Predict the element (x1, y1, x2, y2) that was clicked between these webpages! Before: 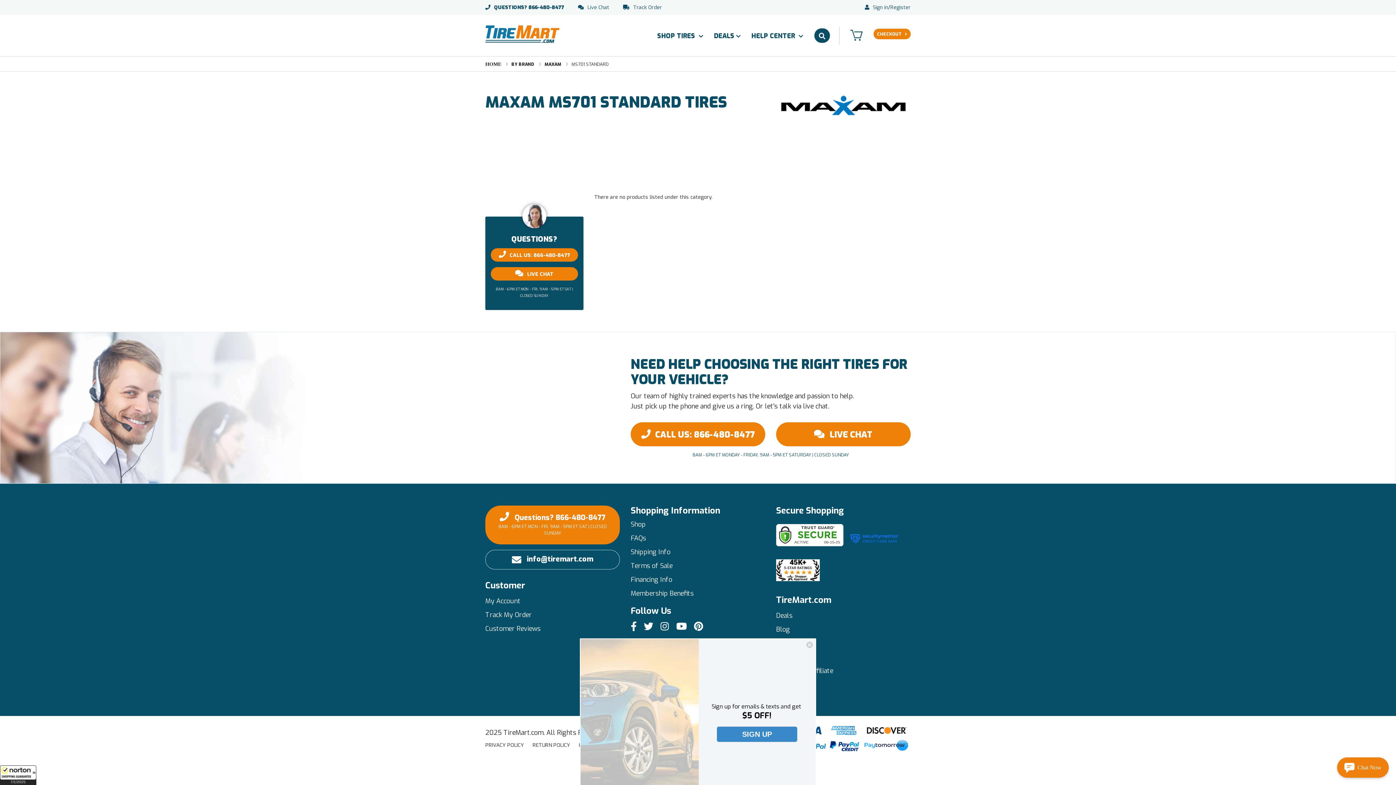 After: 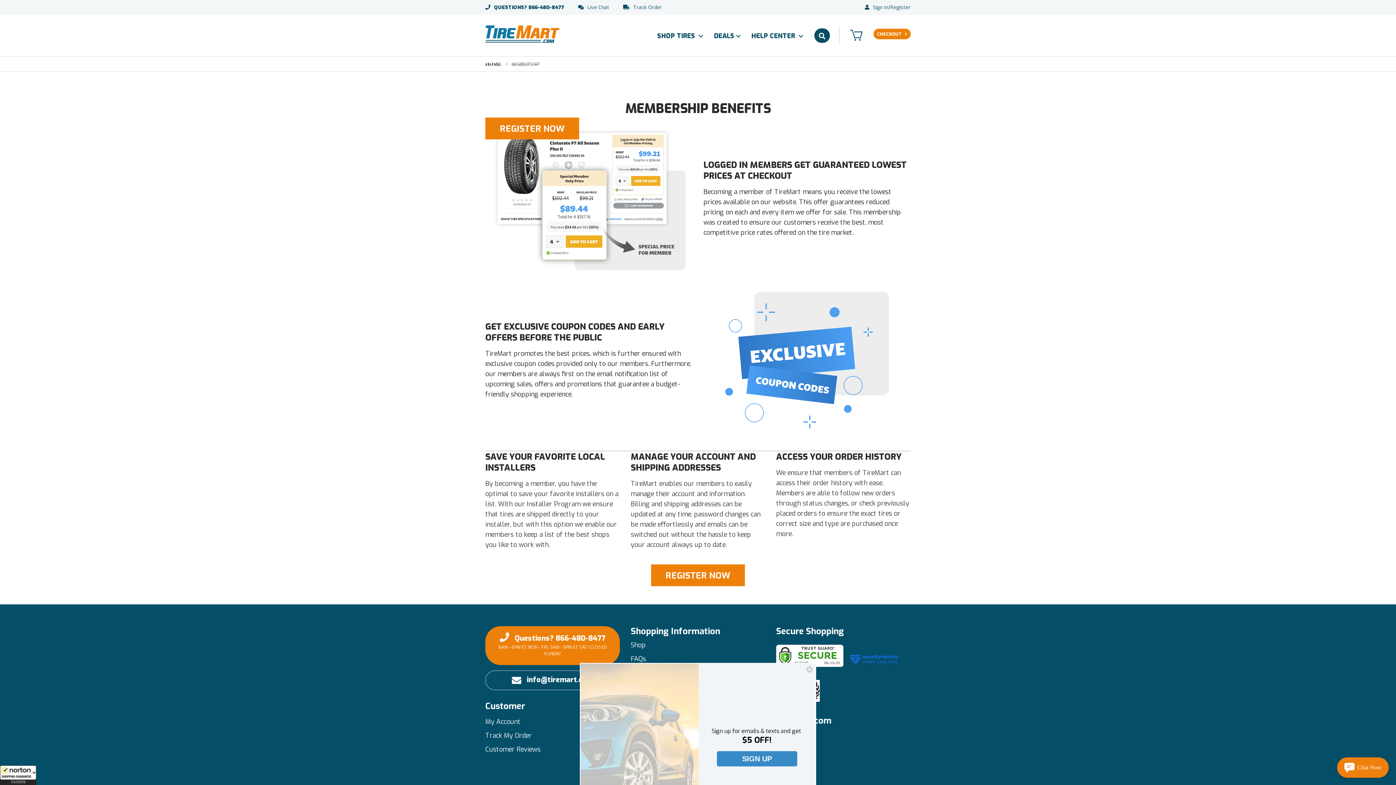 Action: label: Membership Benefits bbox: (630, 588, 693, 598)